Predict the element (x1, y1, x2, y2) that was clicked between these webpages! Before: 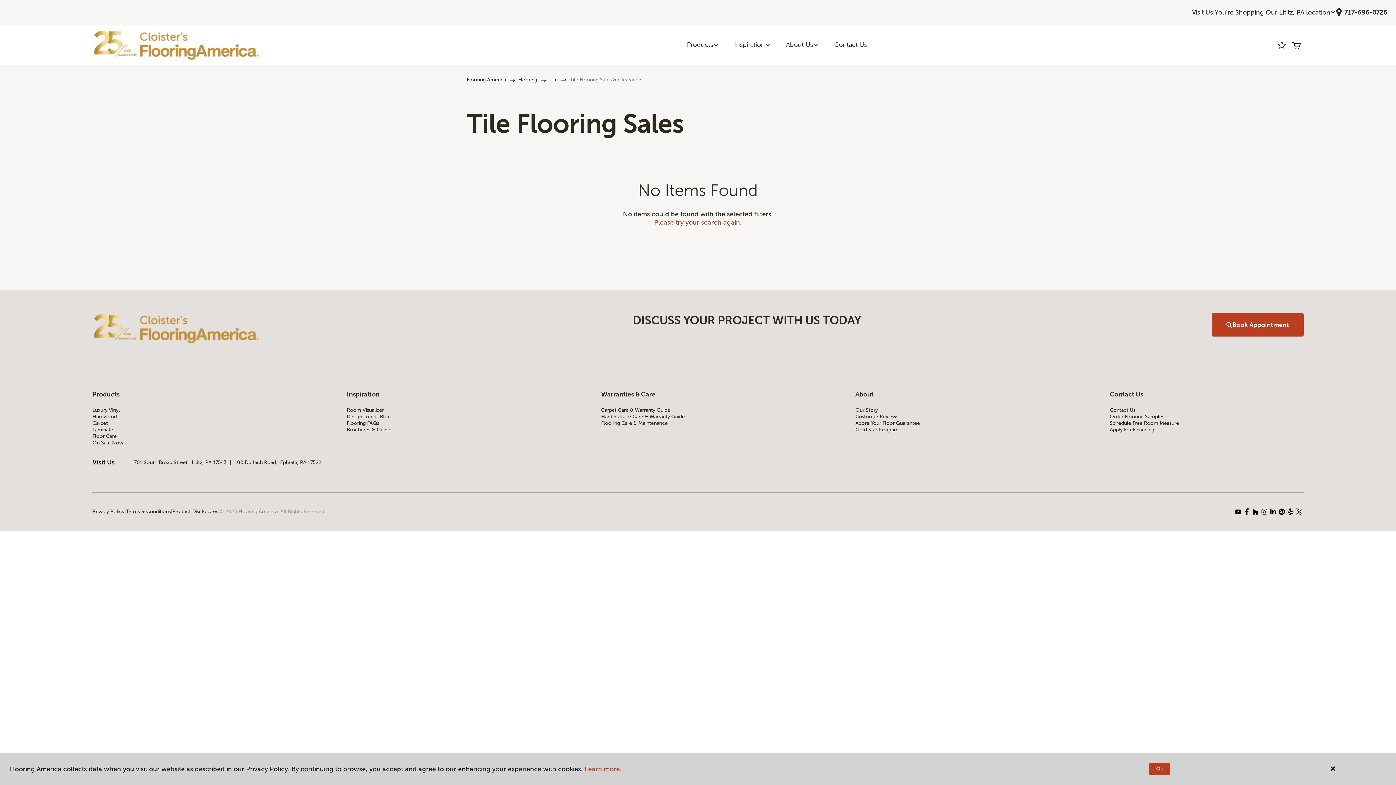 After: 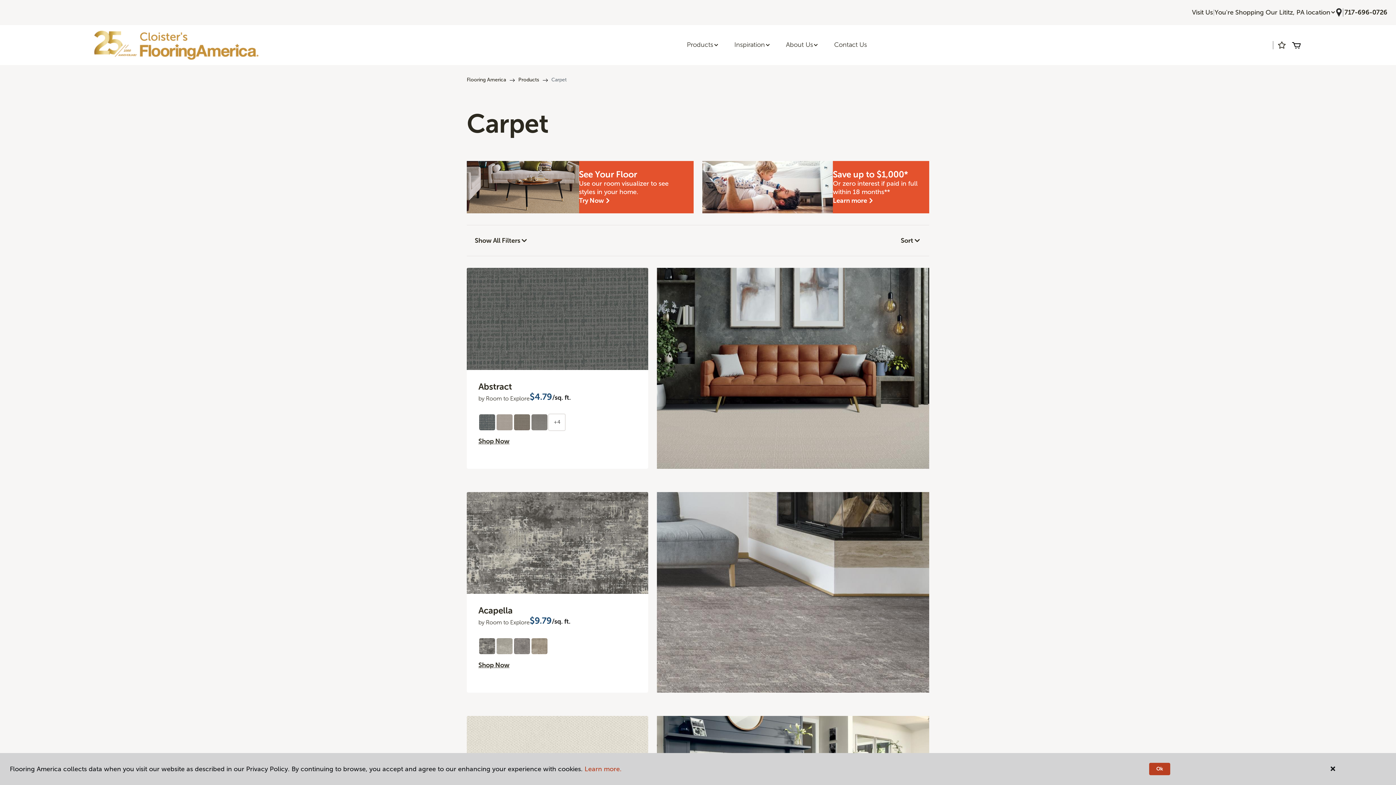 Action: bbox: (92, 420, 286, 426) label: Carpet